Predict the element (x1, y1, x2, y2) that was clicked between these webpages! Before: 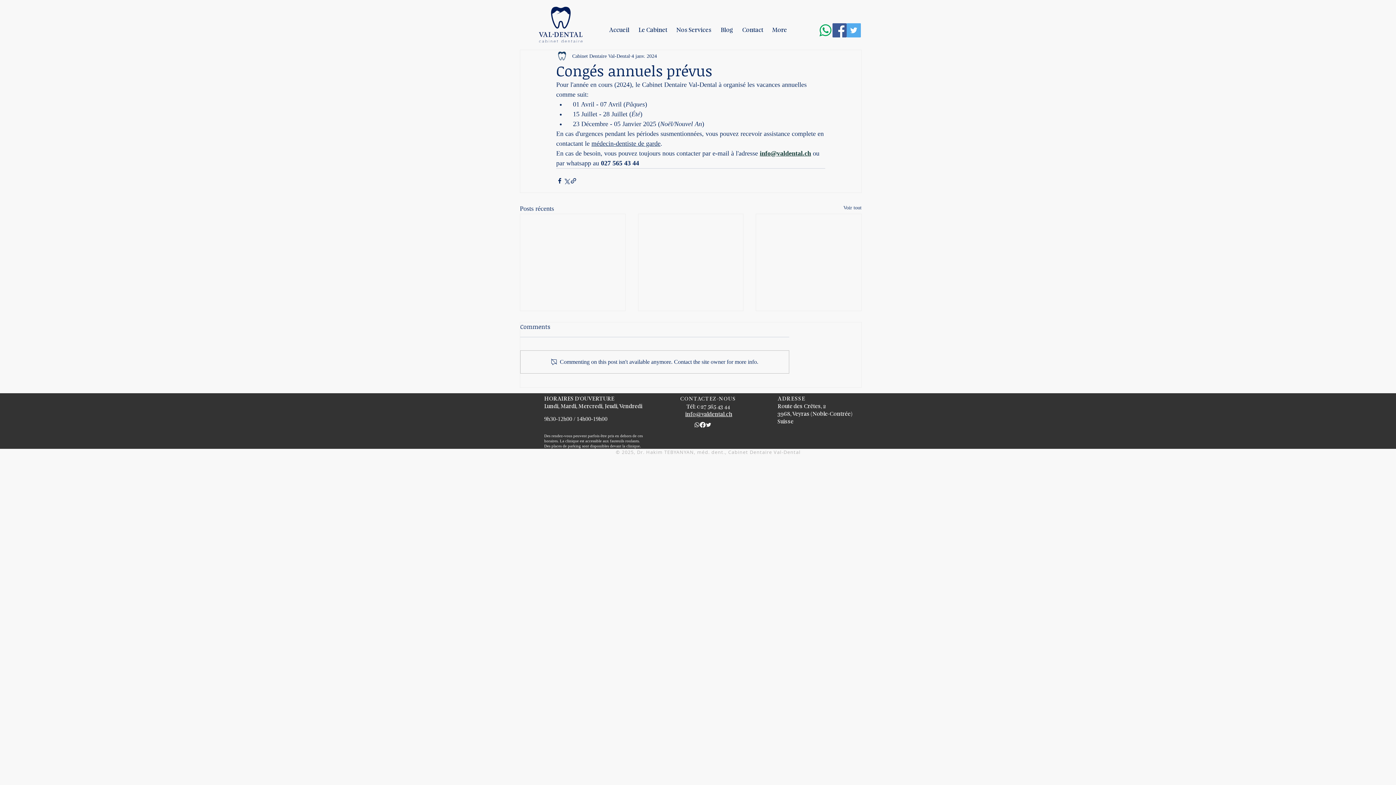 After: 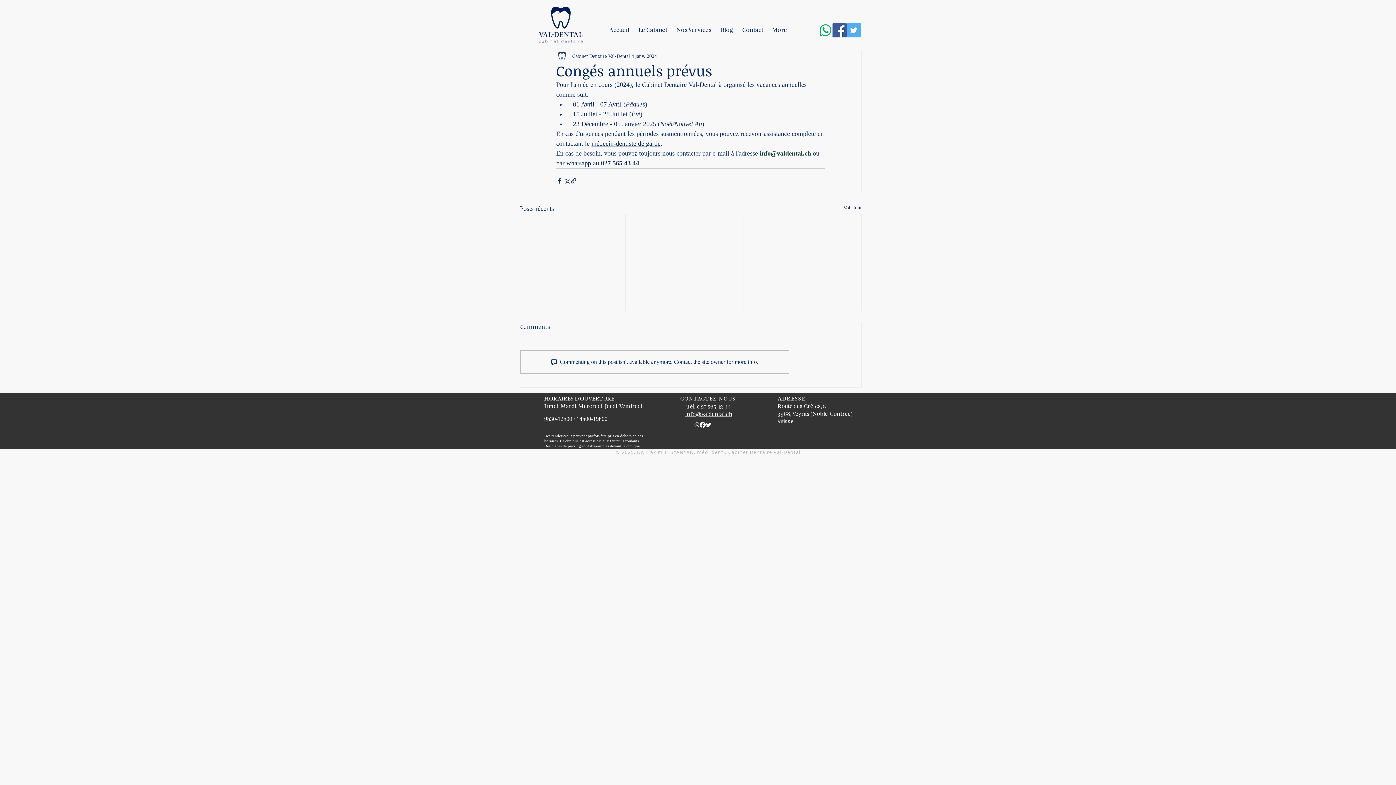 Action: label: info@valdental.ch bbox: (685, 411, 732, 417)